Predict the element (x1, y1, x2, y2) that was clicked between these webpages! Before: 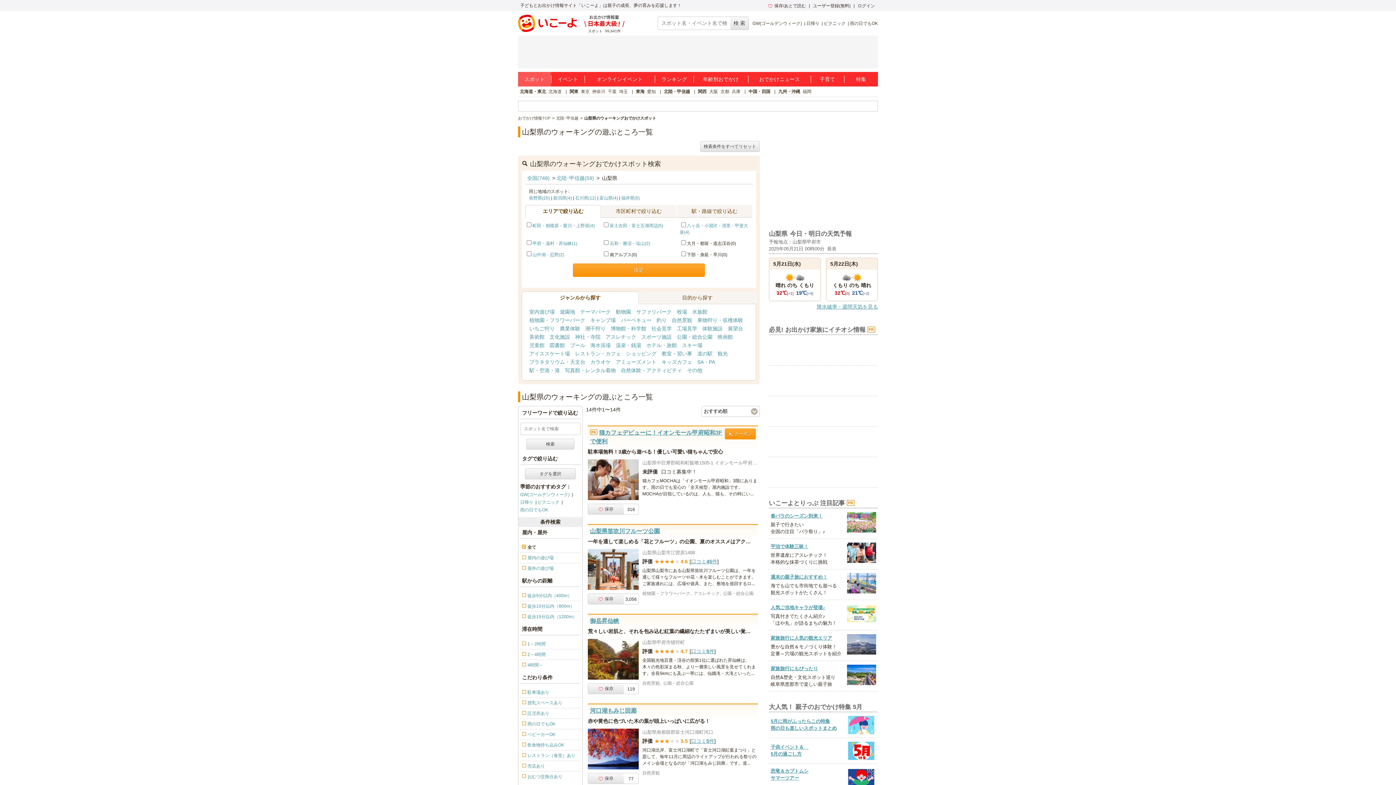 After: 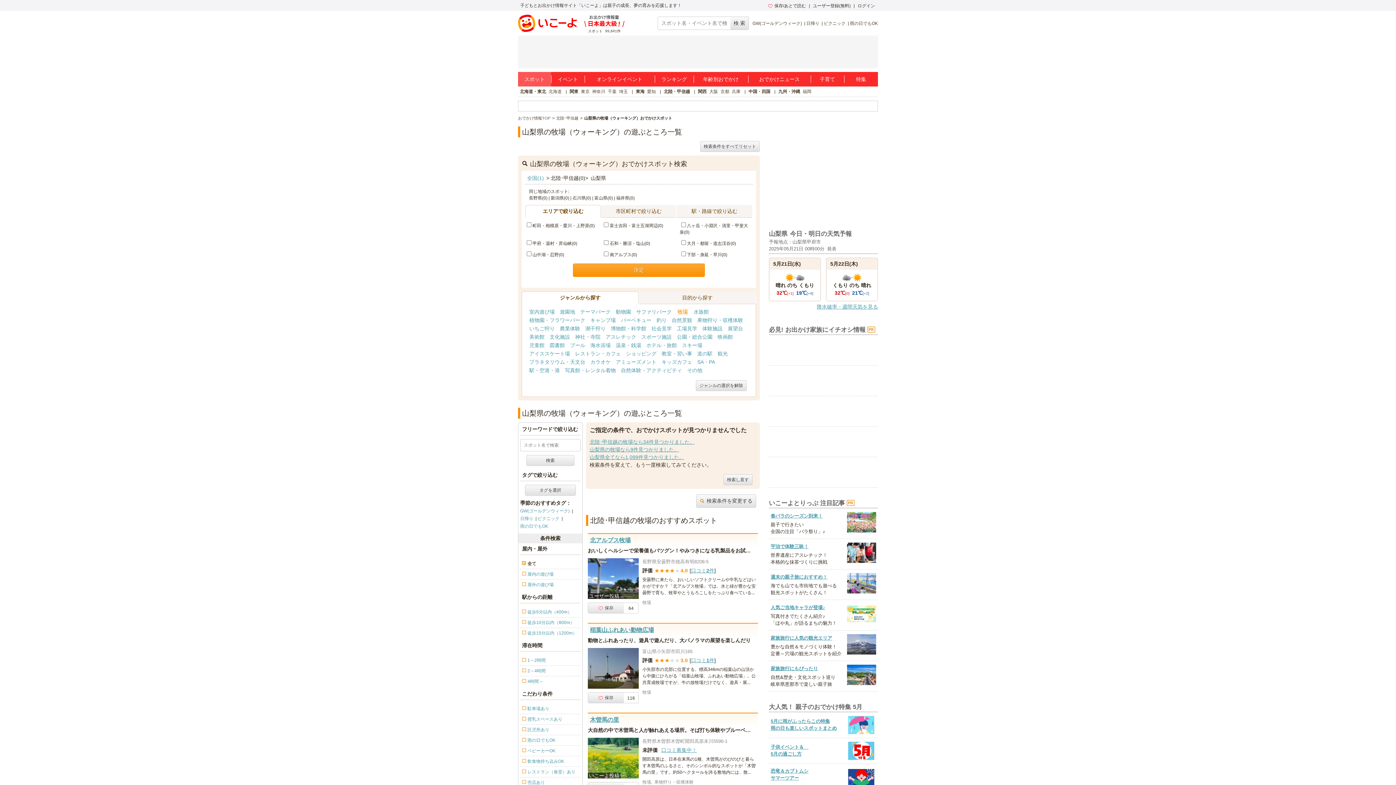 Action: bbox: (677, 309, 687, 314) label: 牧場